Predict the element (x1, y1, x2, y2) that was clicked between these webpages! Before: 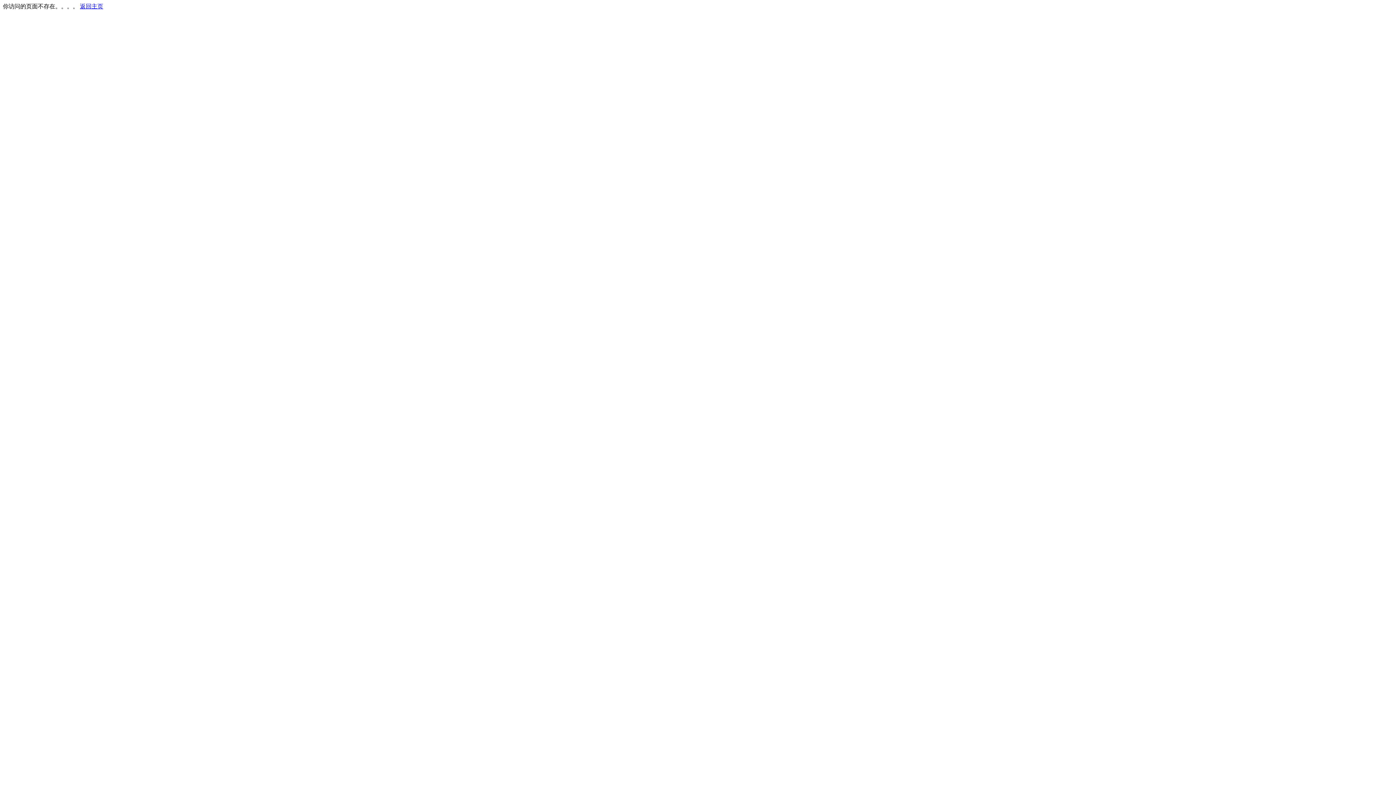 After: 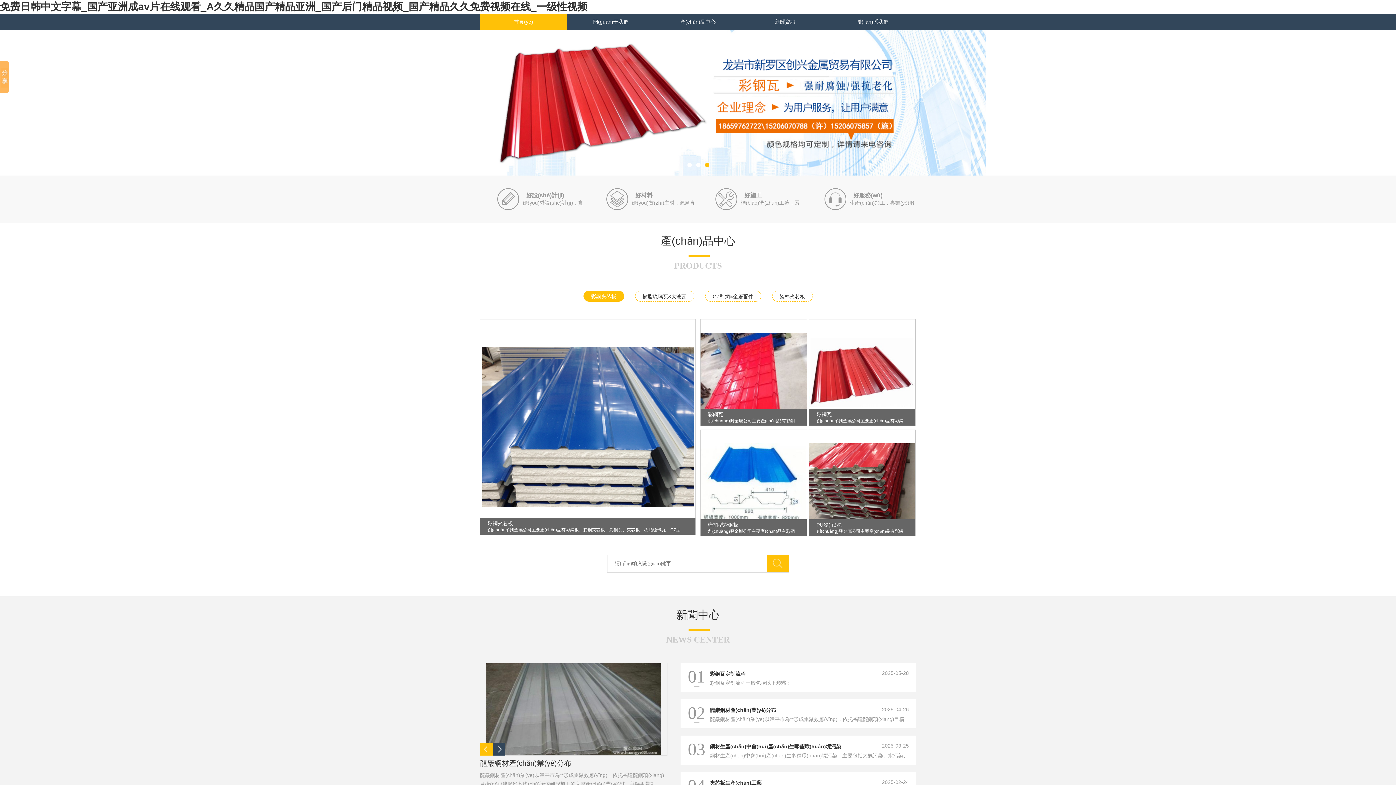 Action: bbox: (80, 3, 103, 9) label: 返回主页